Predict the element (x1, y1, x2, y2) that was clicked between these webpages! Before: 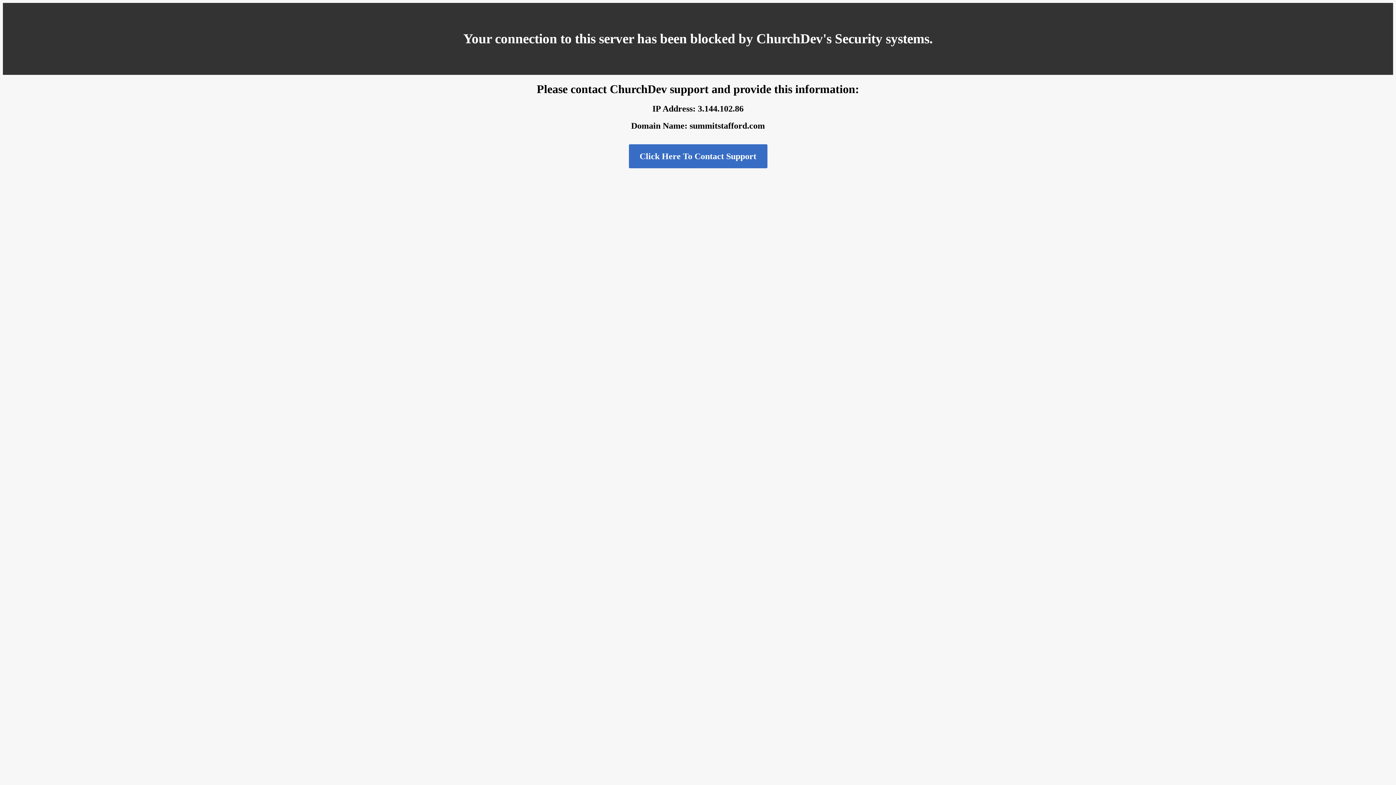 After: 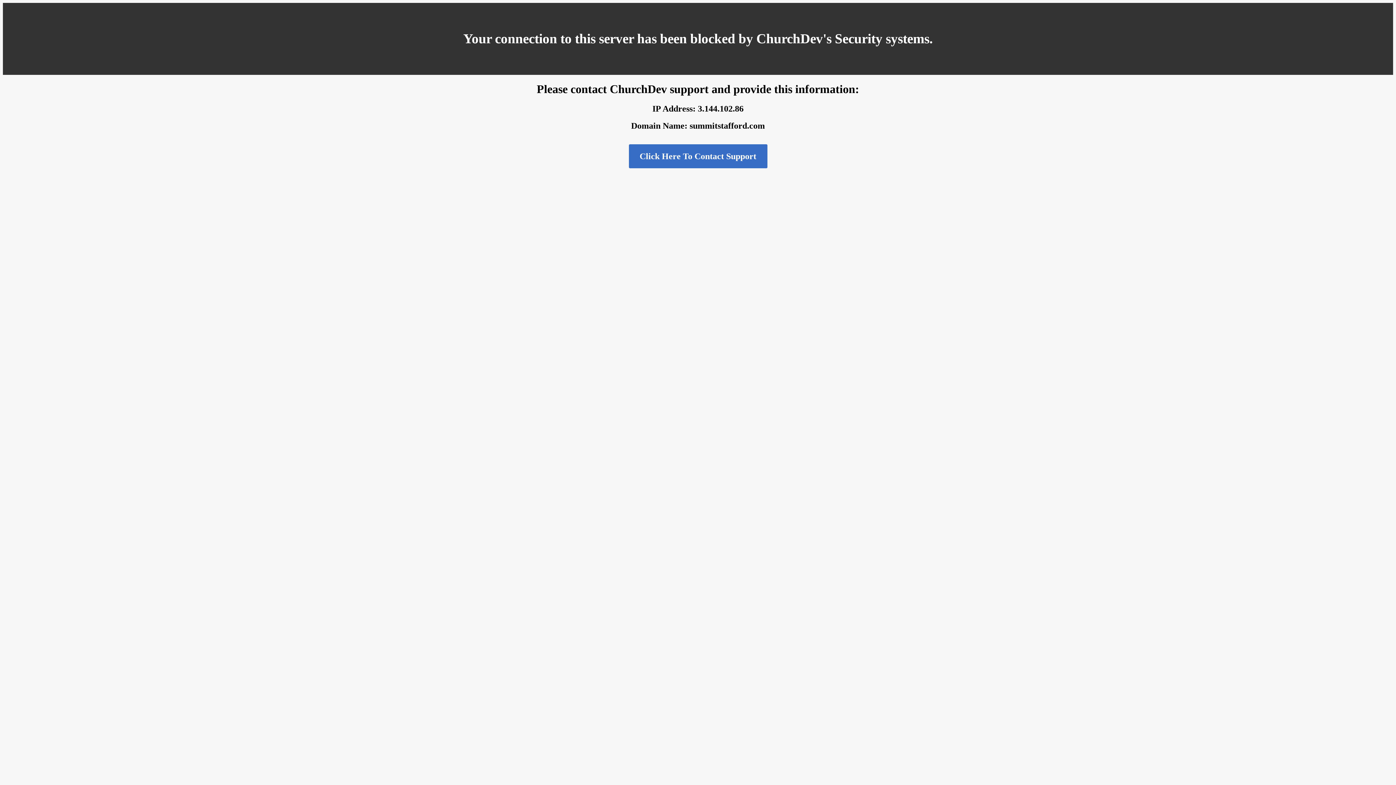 Action: bbox: (628, 144, 767, 168) label: Click Here To Contact Support